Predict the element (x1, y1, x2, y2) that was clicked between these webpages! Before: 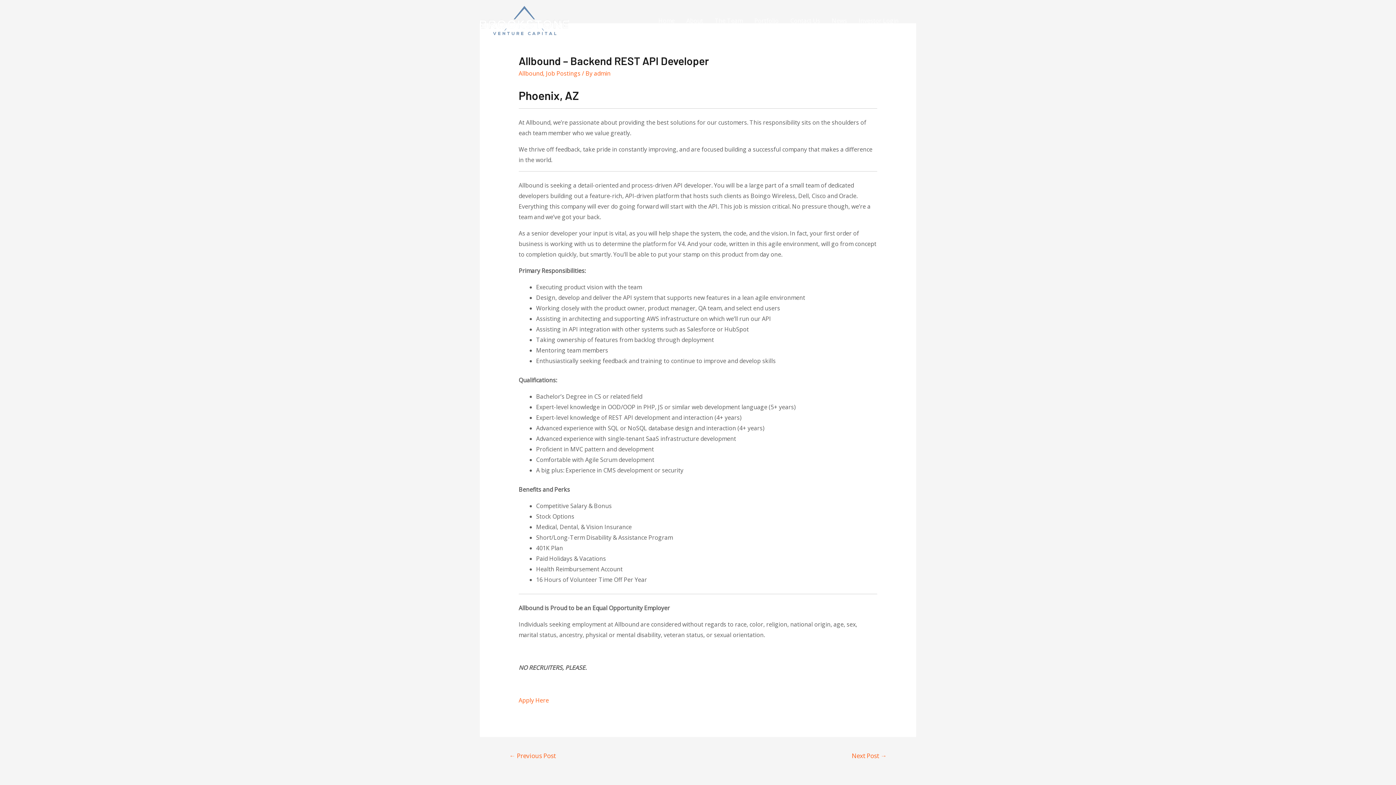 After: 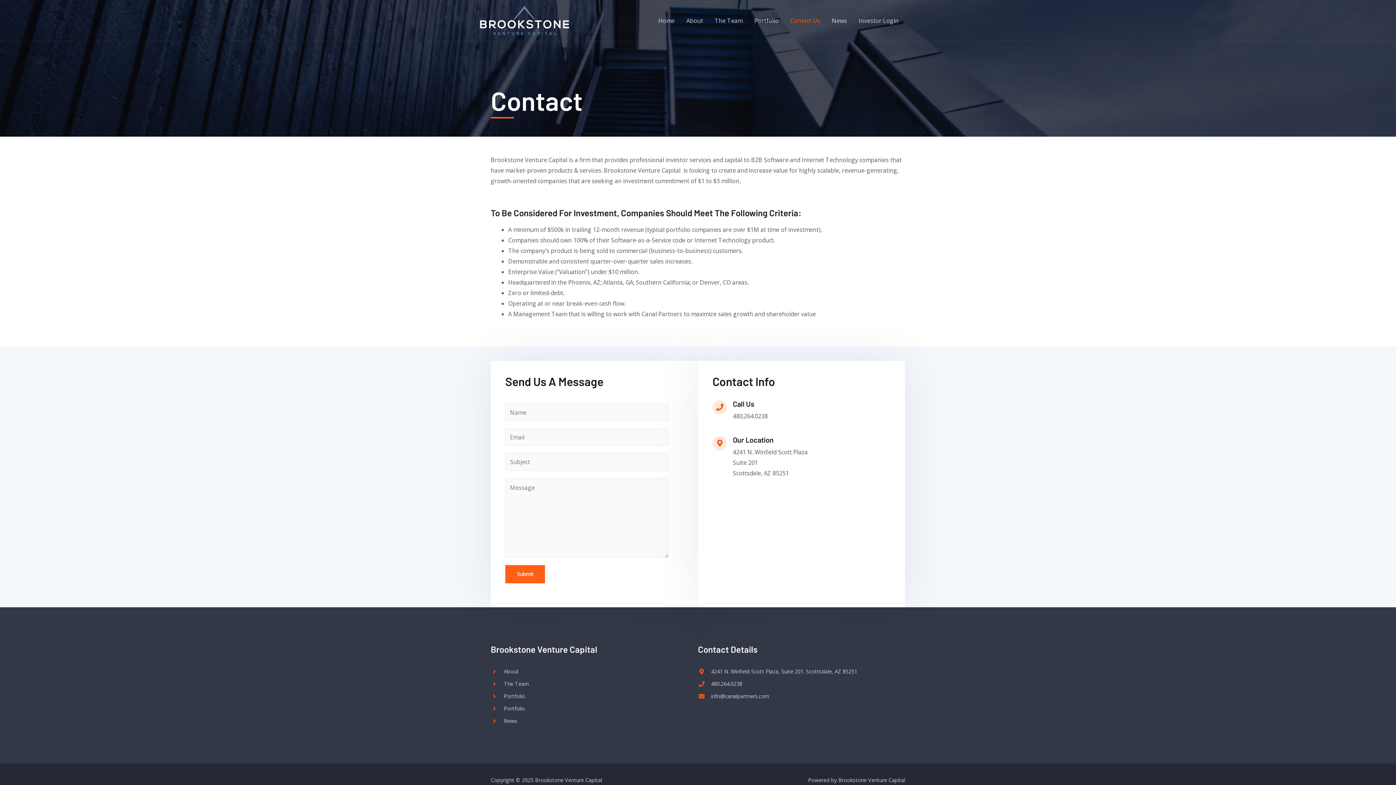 Action: label: Contact Us bbox: (784, 8, 826, 32)